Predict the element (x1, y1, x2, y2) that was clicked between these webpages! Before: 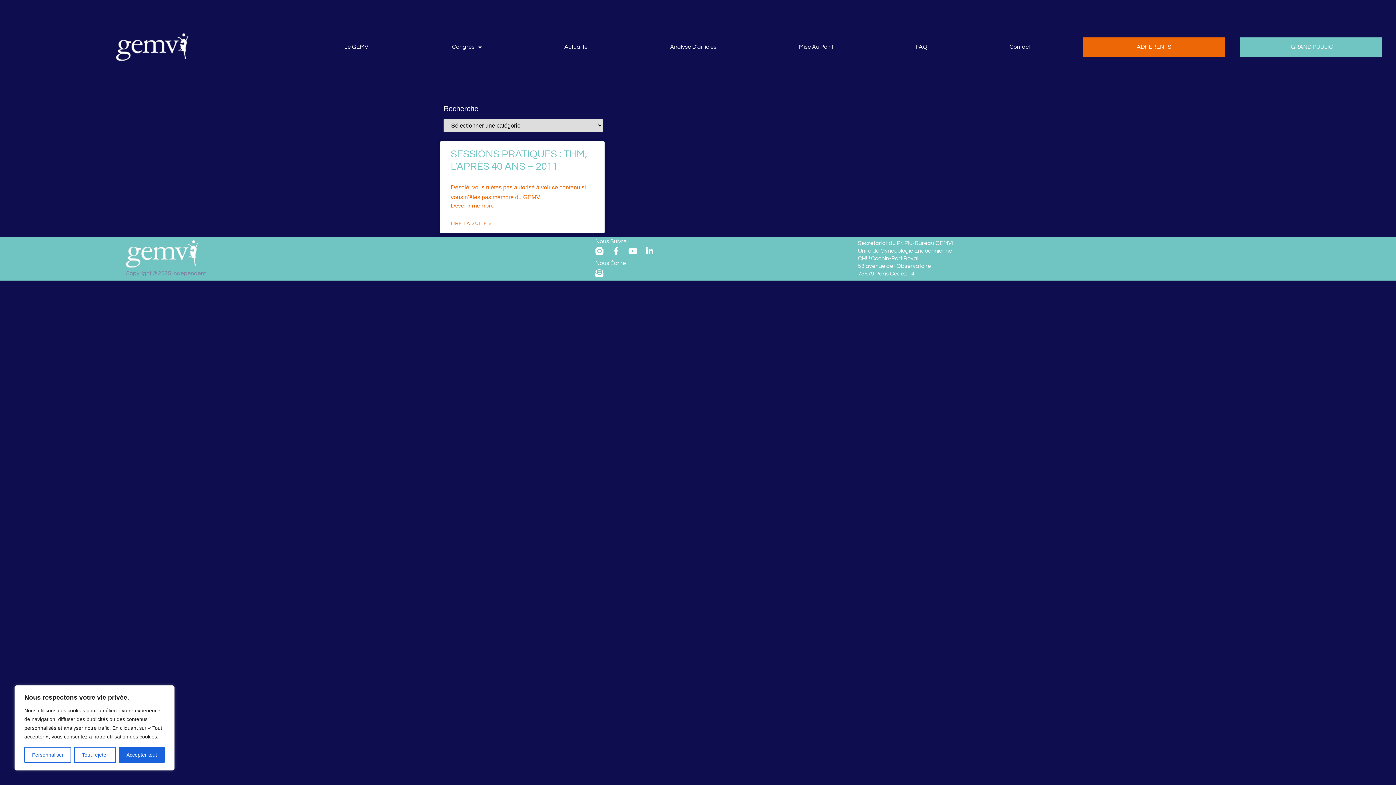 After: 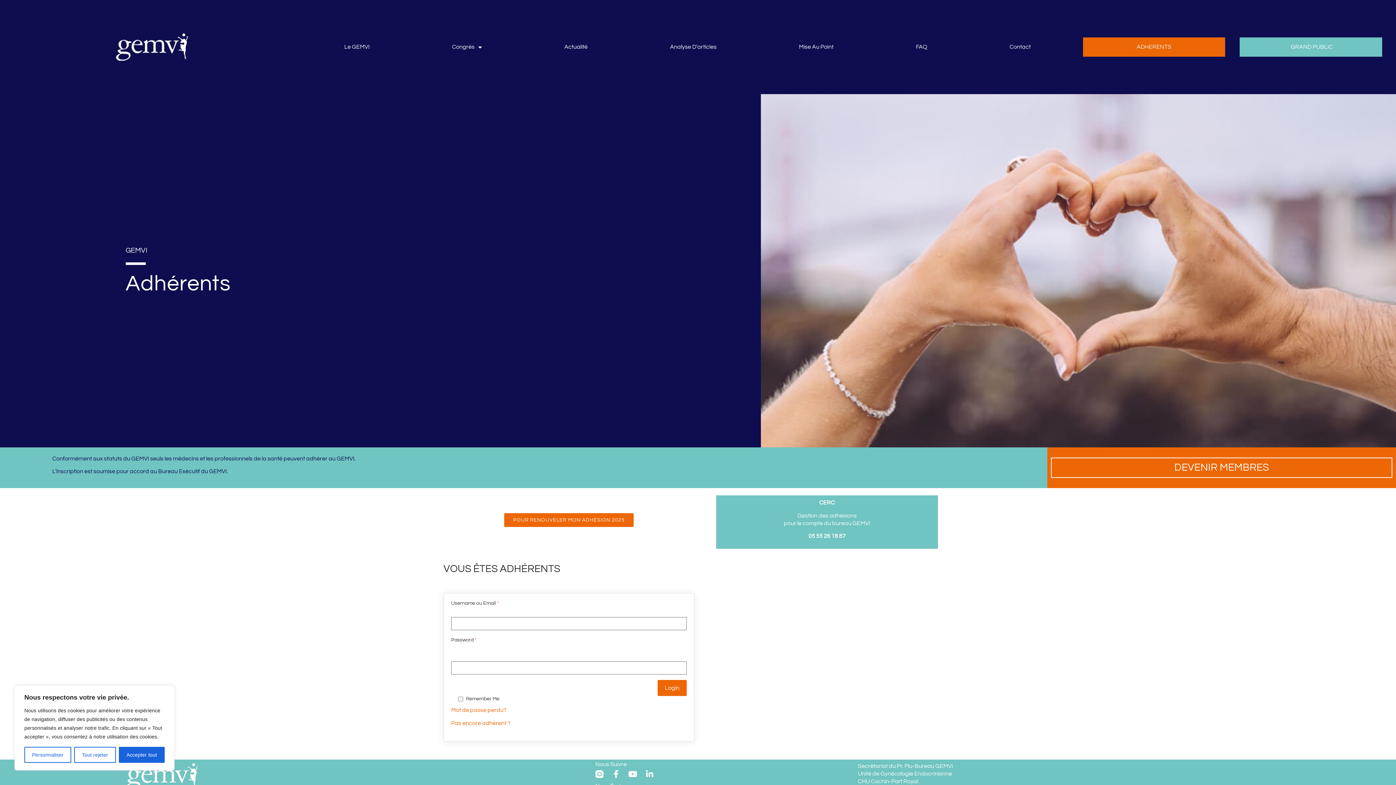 Action: bbox: (1090, 43, 1217, 50) label: ADHERENTS